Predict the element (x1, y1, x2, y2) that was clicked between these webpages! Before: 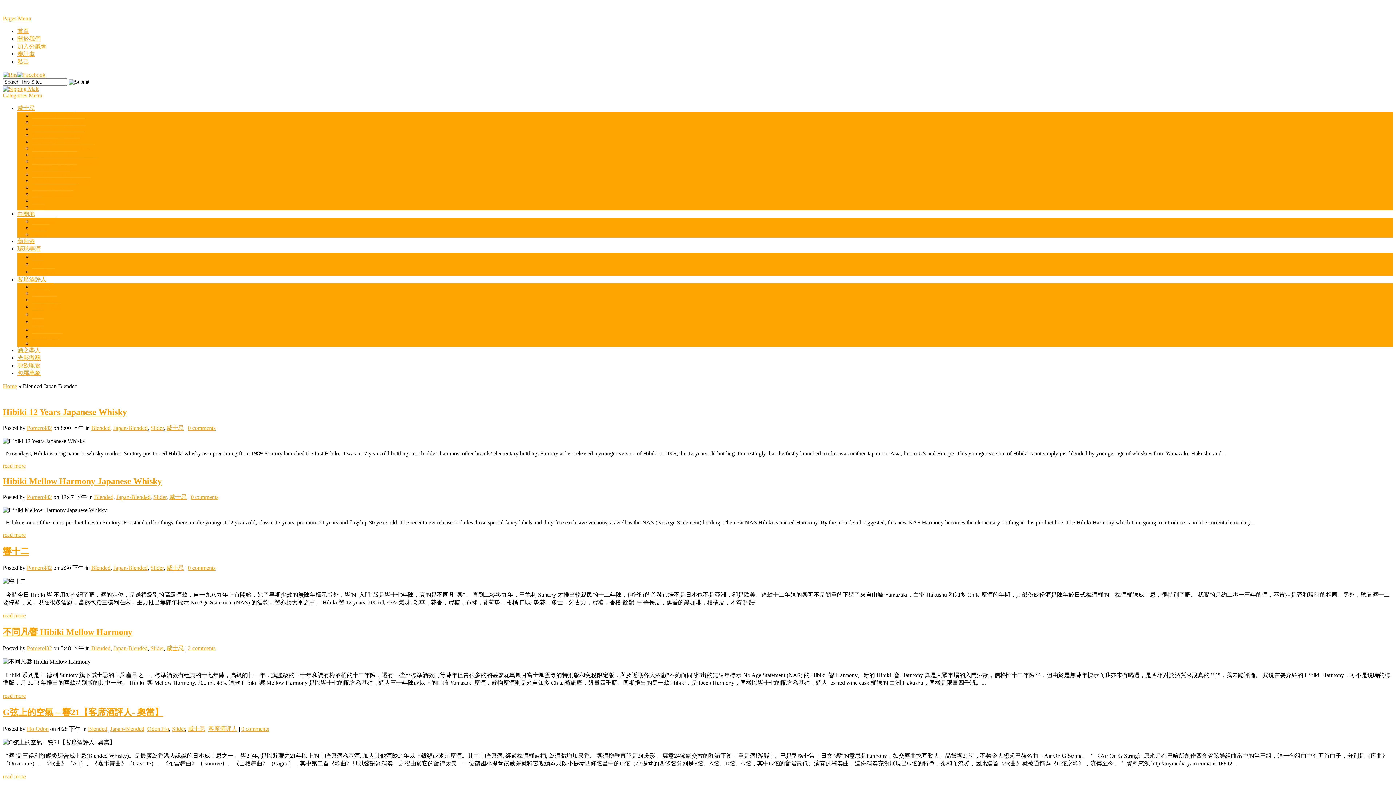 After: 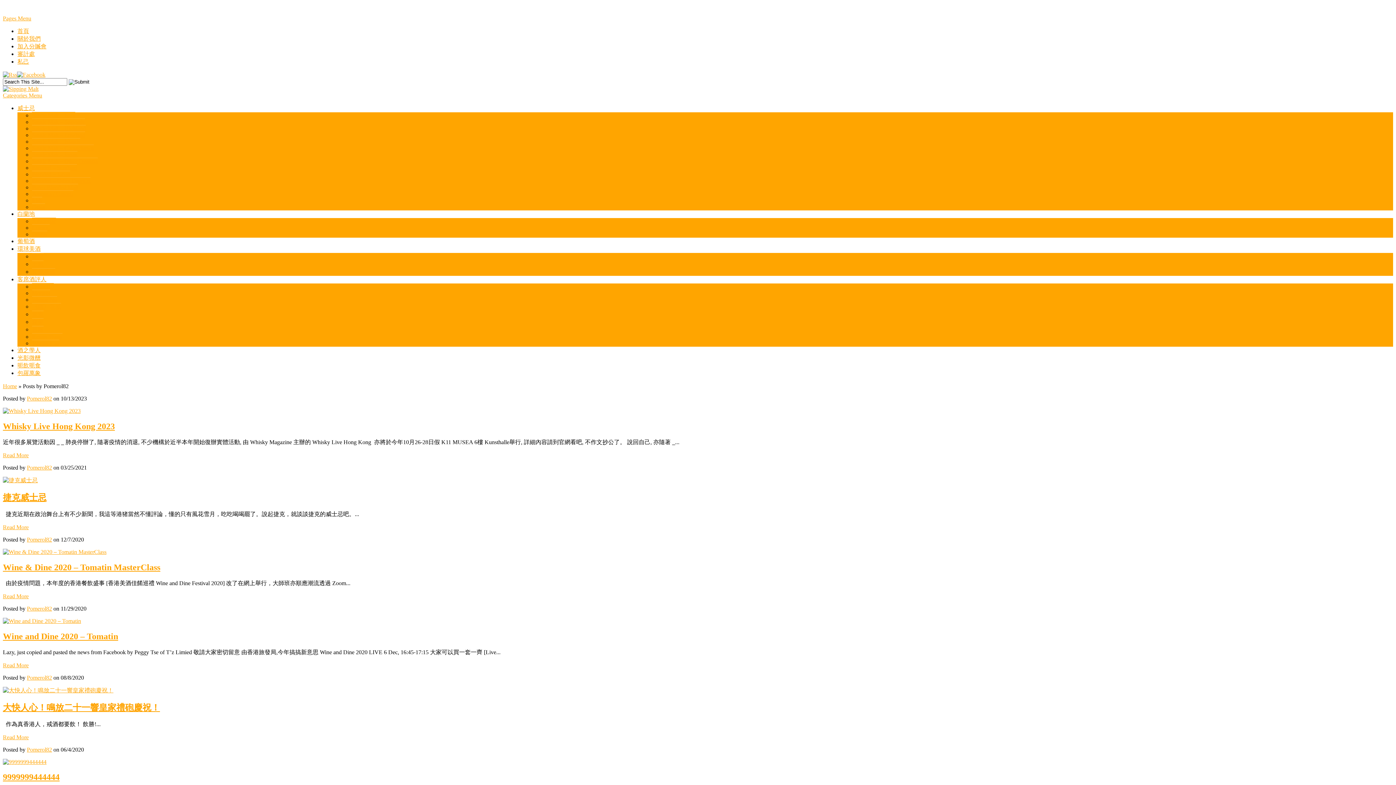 Action: label: Pomerol82 bbox: (26, 564, 52, 571)